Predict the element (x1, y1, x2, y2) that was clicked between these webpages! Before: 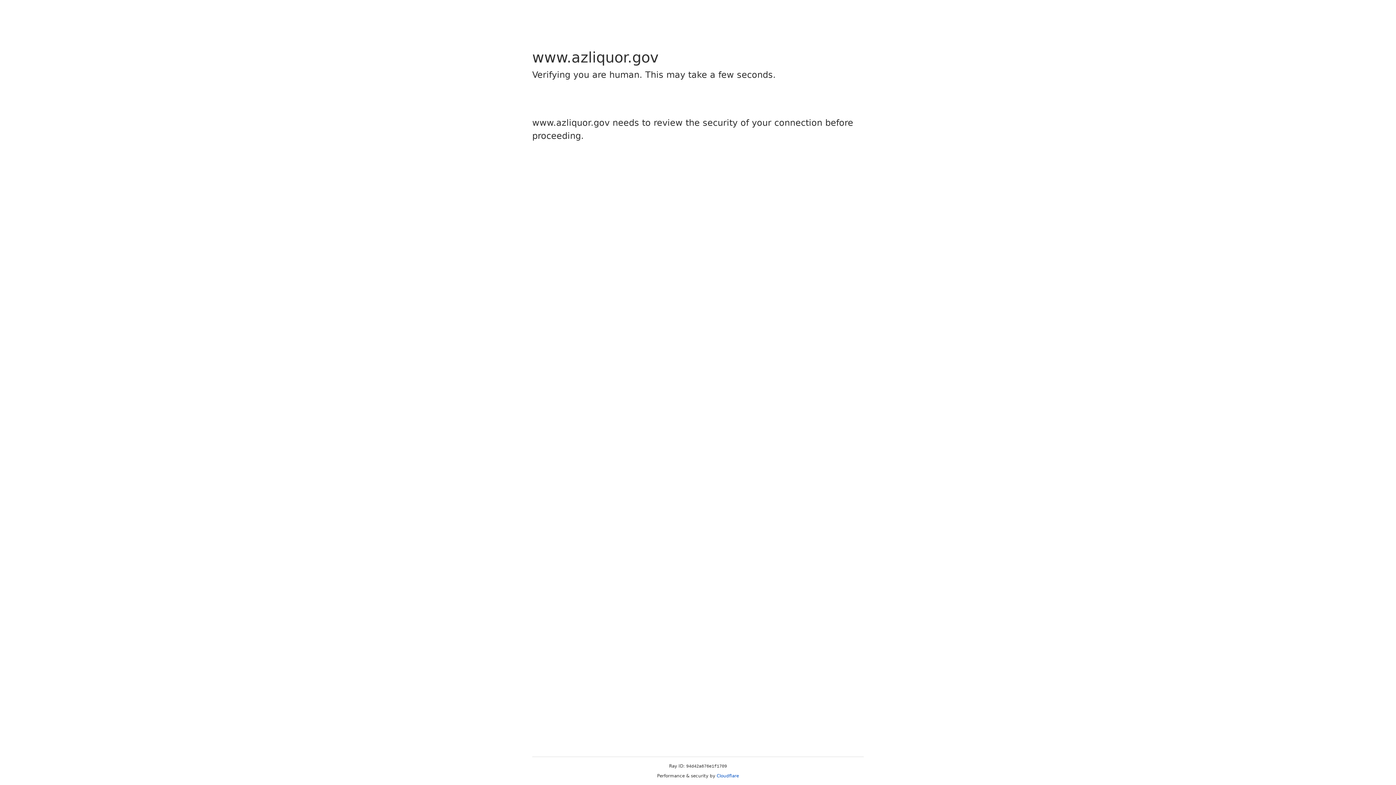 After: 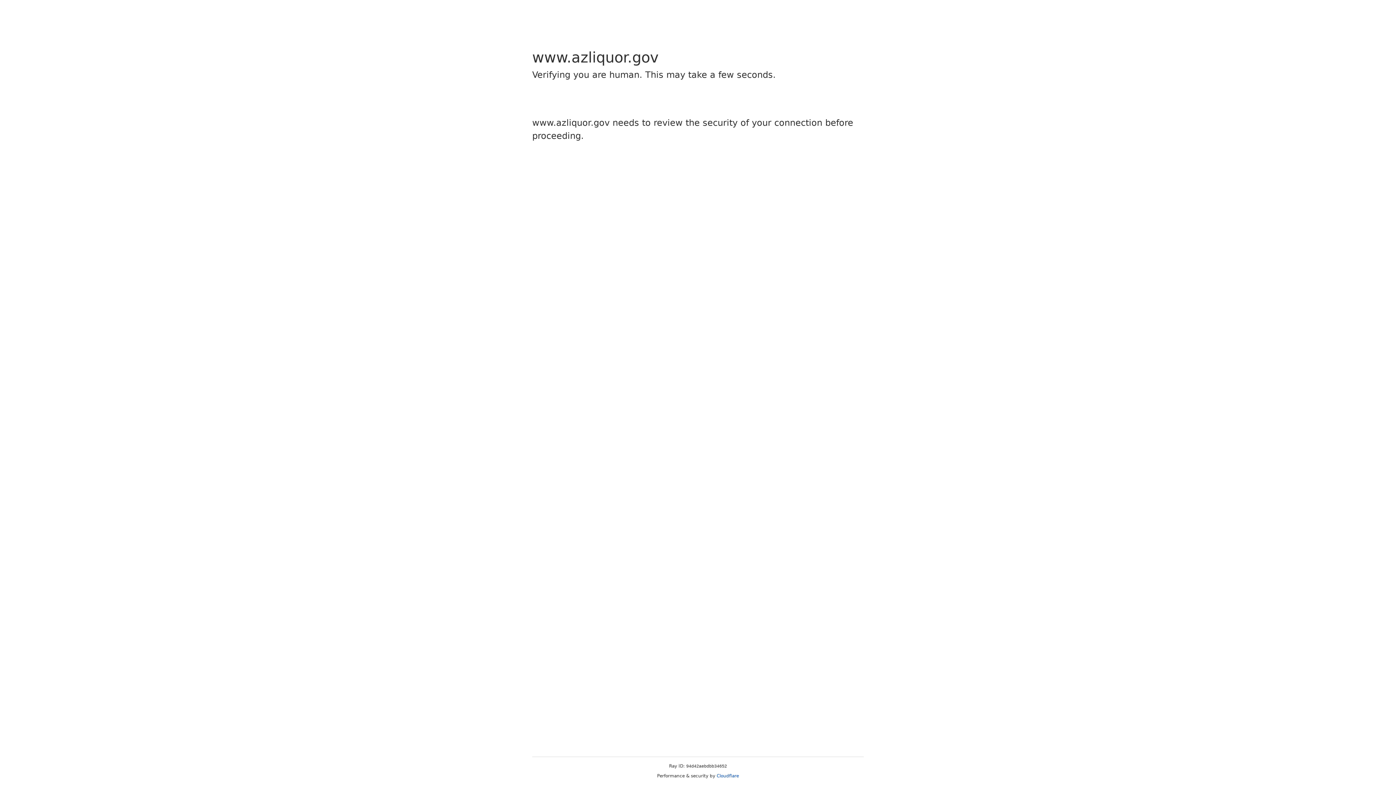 Action: label: Cloudflare bbox: (716, 773, 739, 778)